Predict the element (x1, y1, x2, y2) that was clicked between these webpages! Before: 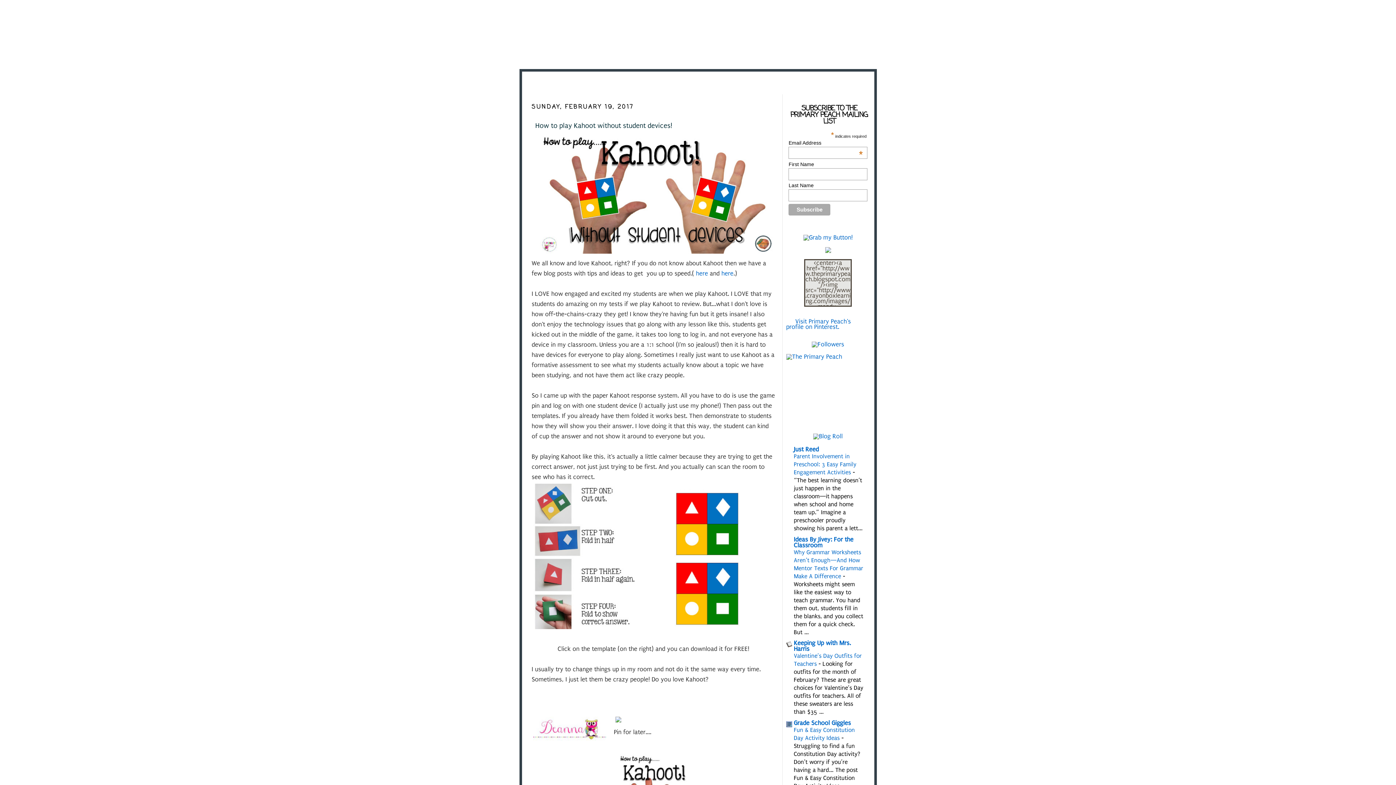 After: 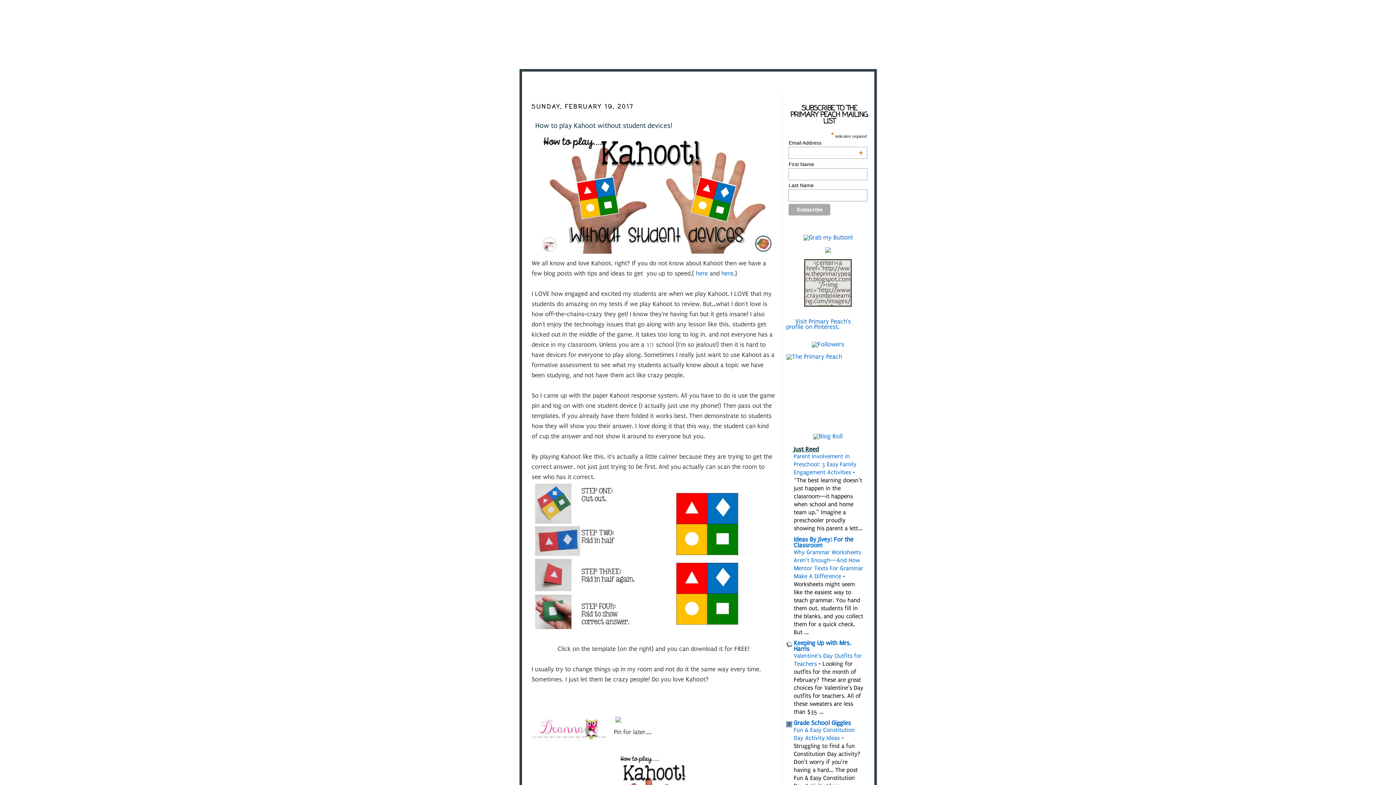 Action: label: Just Reed bbox: (794, 446, 819, 453)